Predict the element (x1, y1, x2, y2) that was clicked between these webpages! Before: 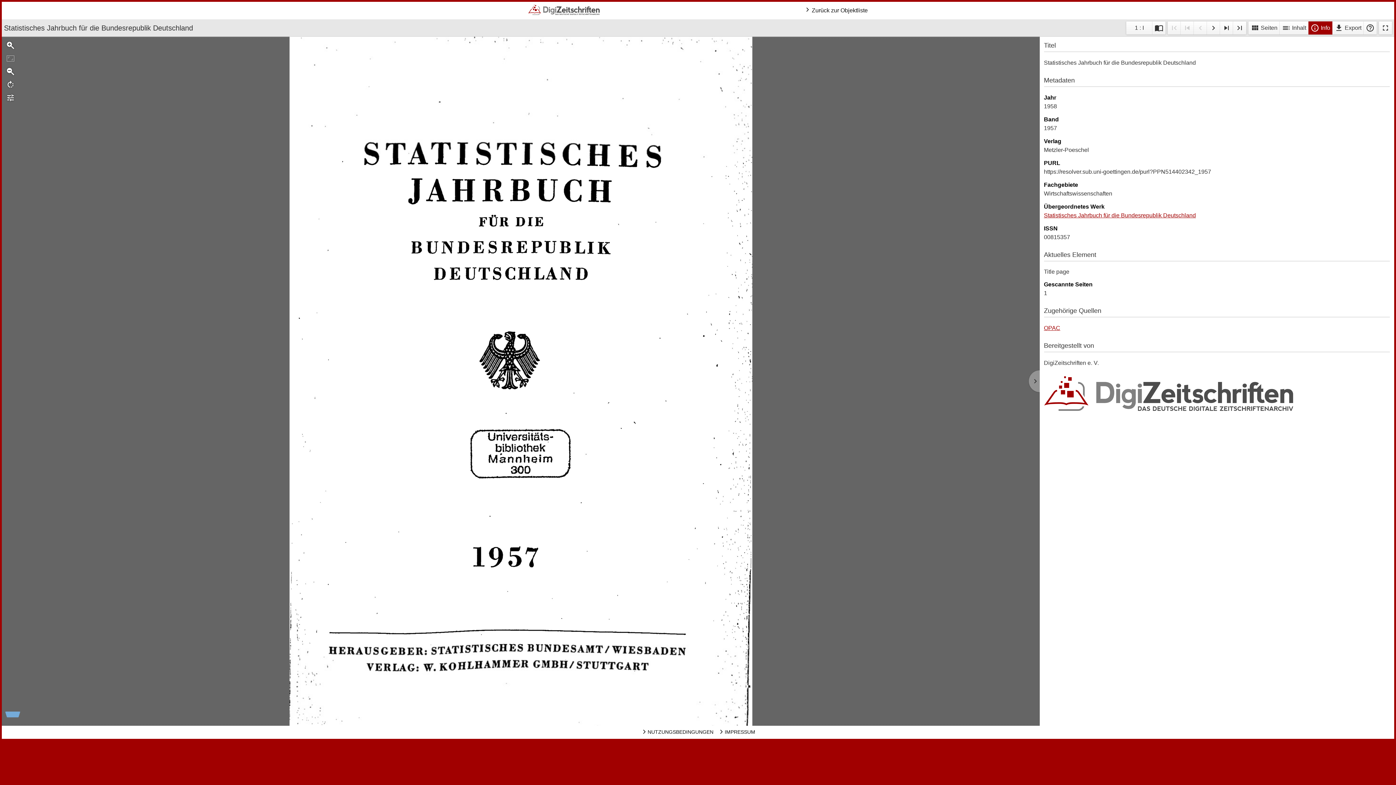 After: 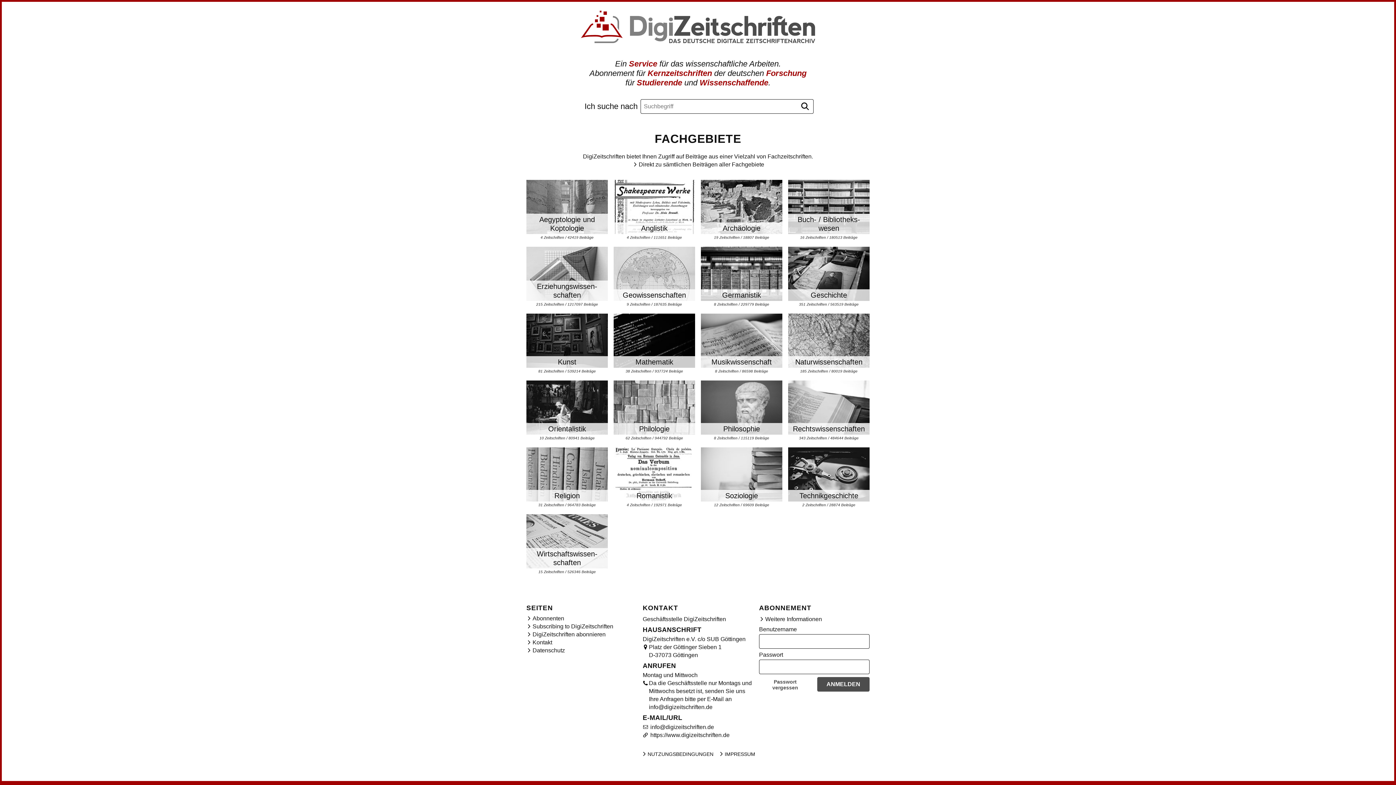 Action: bbox: (528, 4, 767, 16) label: Digizeitschriften